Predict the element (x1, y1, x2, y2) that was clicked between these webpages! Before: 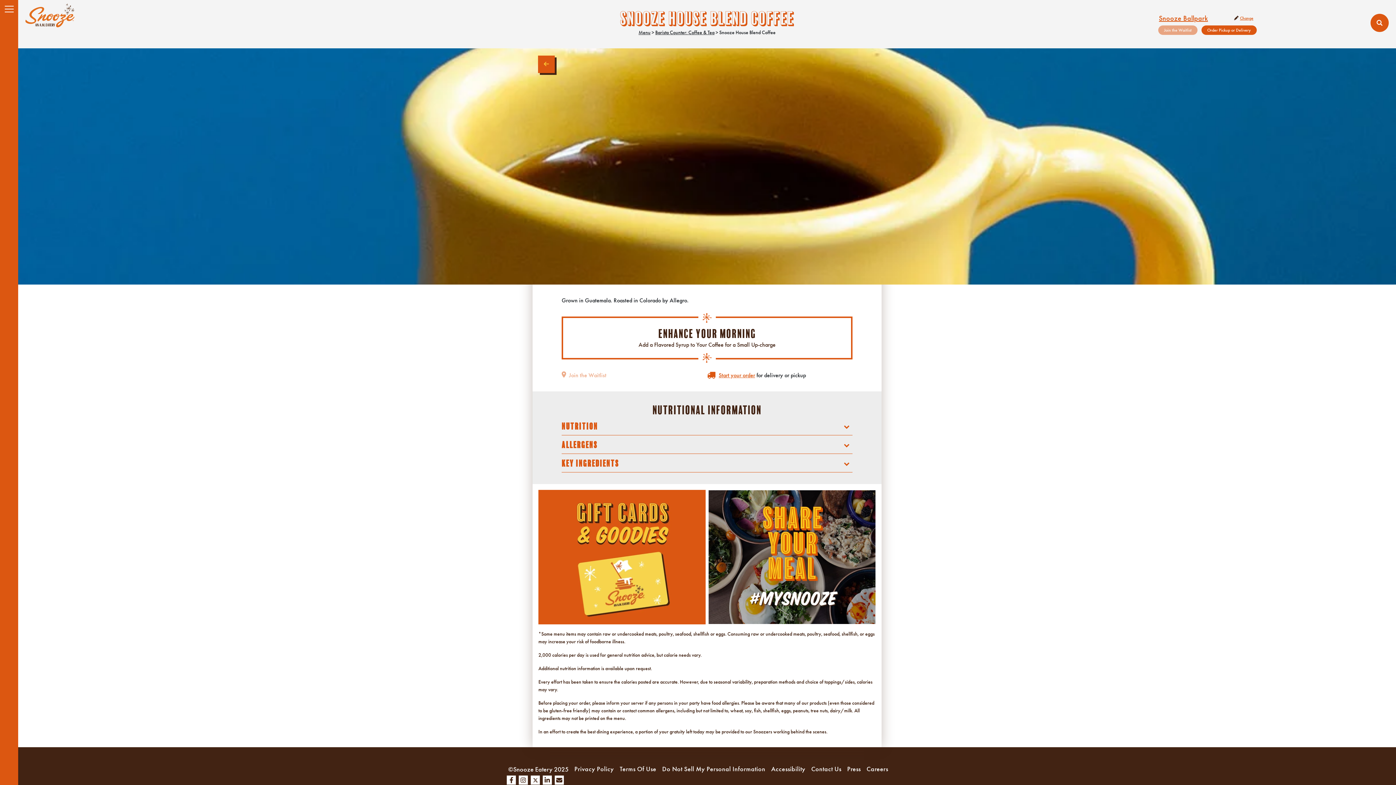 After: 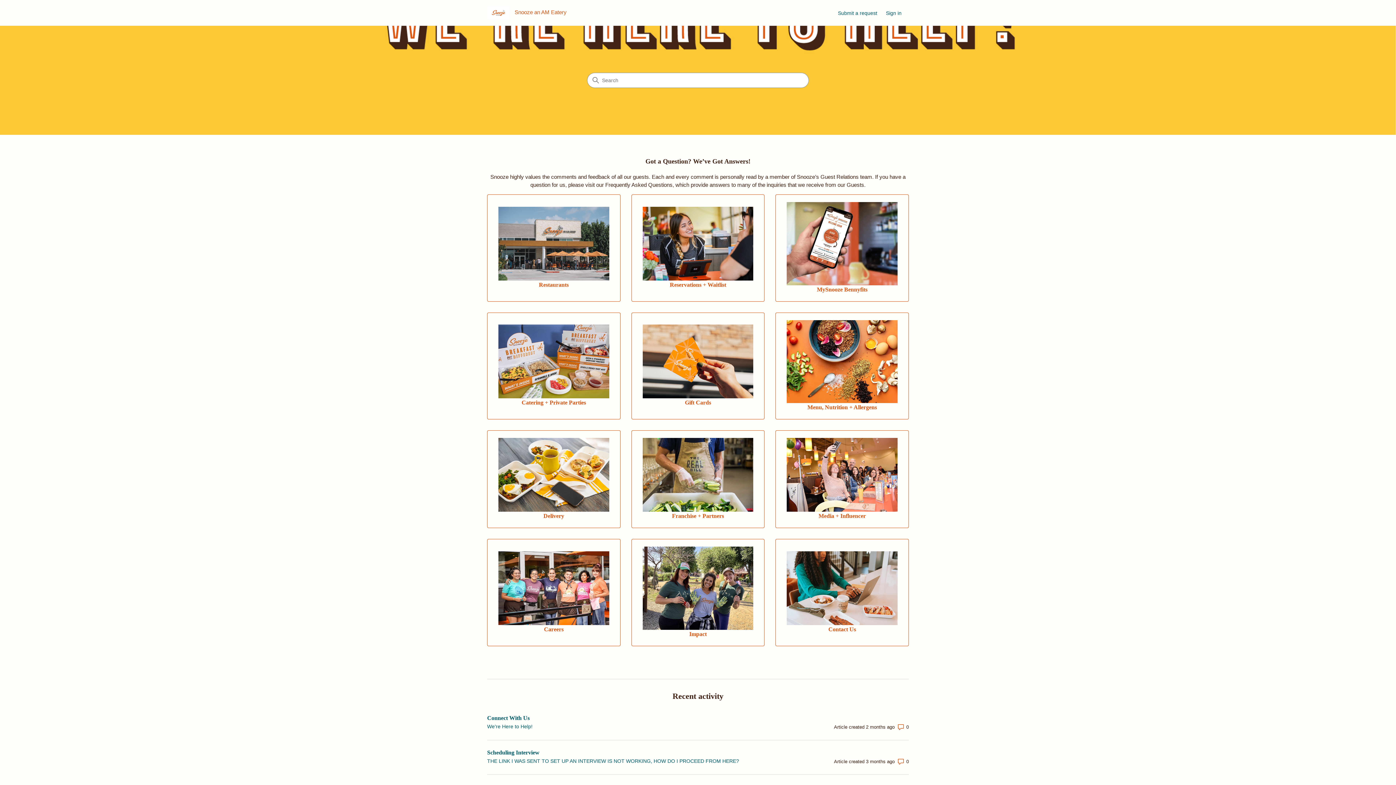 Action: label: Contact Us bbox: (808, 763, 844, 775)